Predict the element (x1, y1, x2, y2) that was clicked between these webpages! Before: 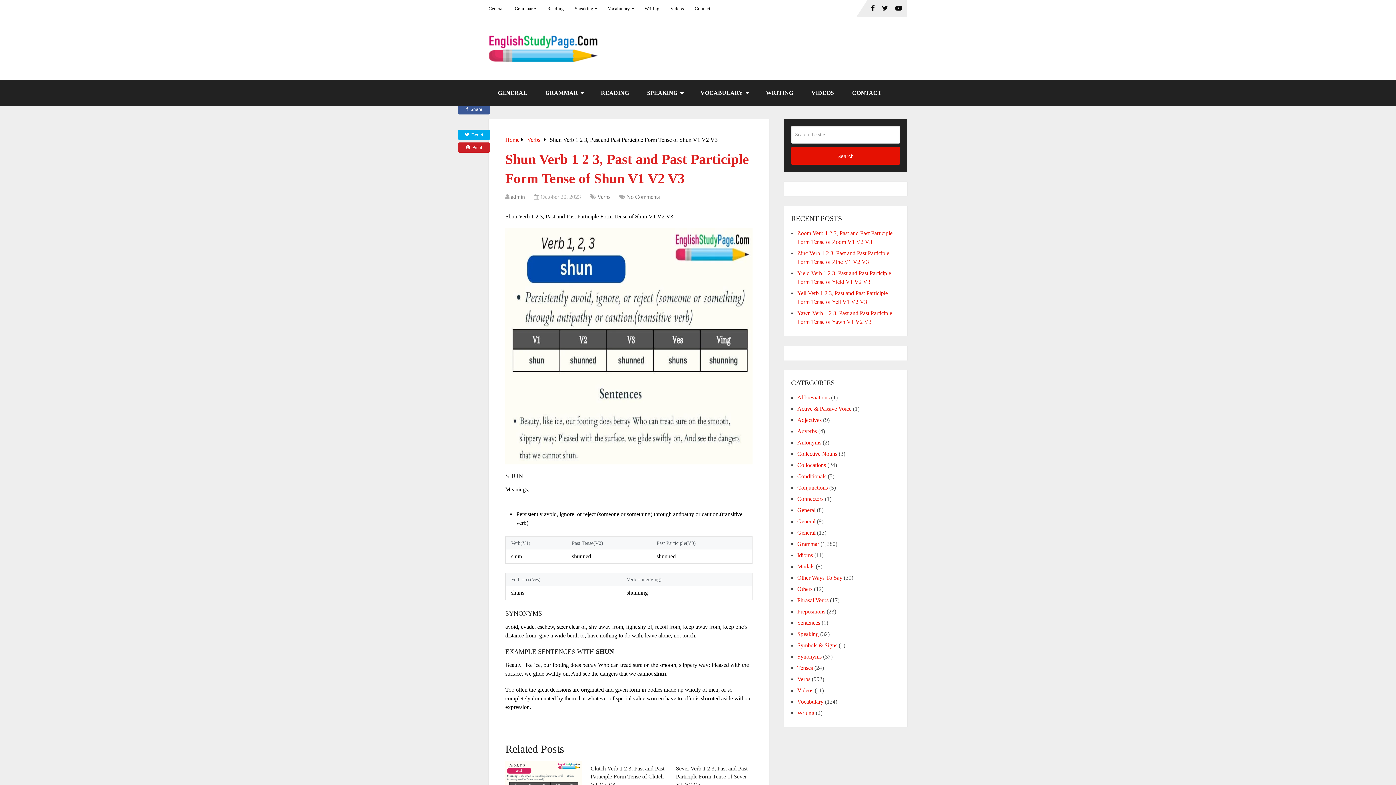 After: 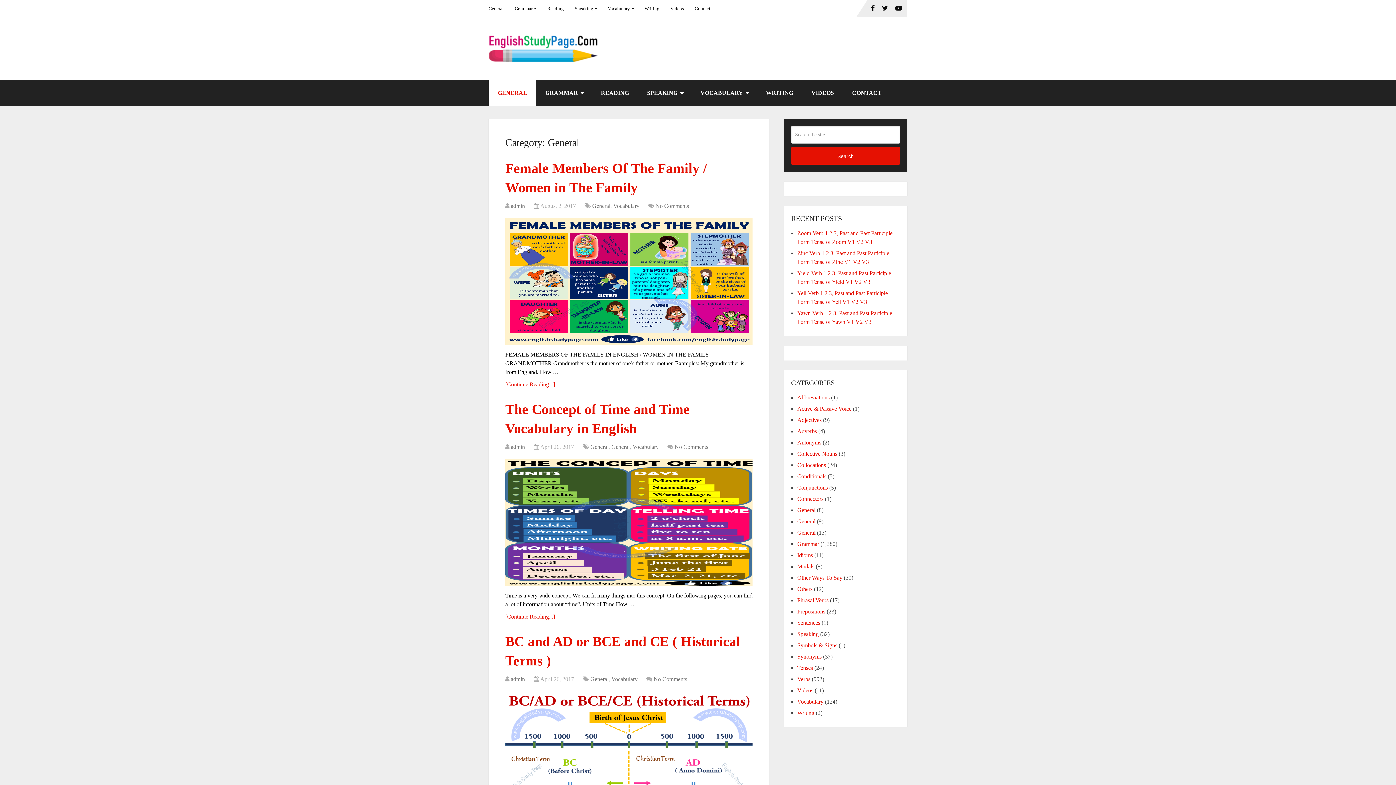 Action: label: General bbox: (797, 507, 815, 513)